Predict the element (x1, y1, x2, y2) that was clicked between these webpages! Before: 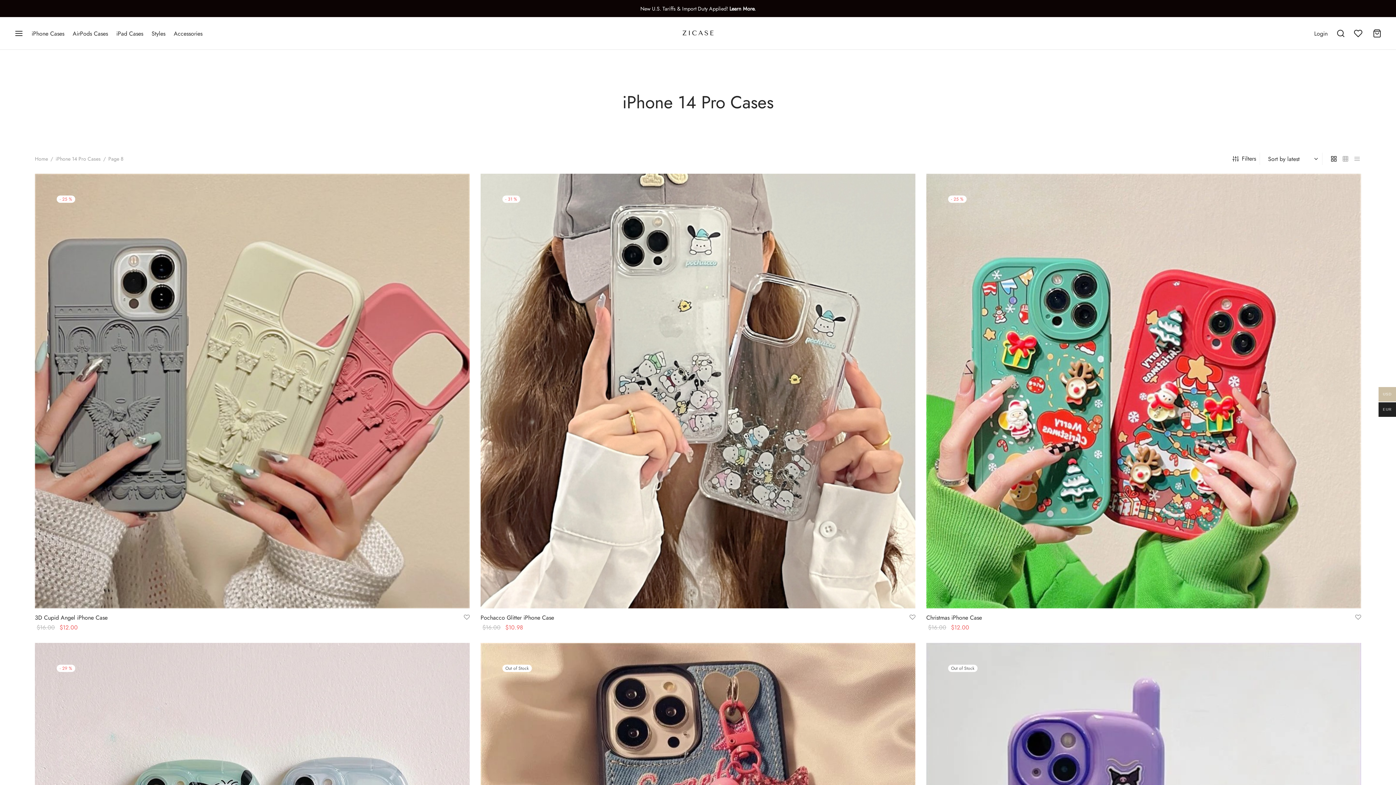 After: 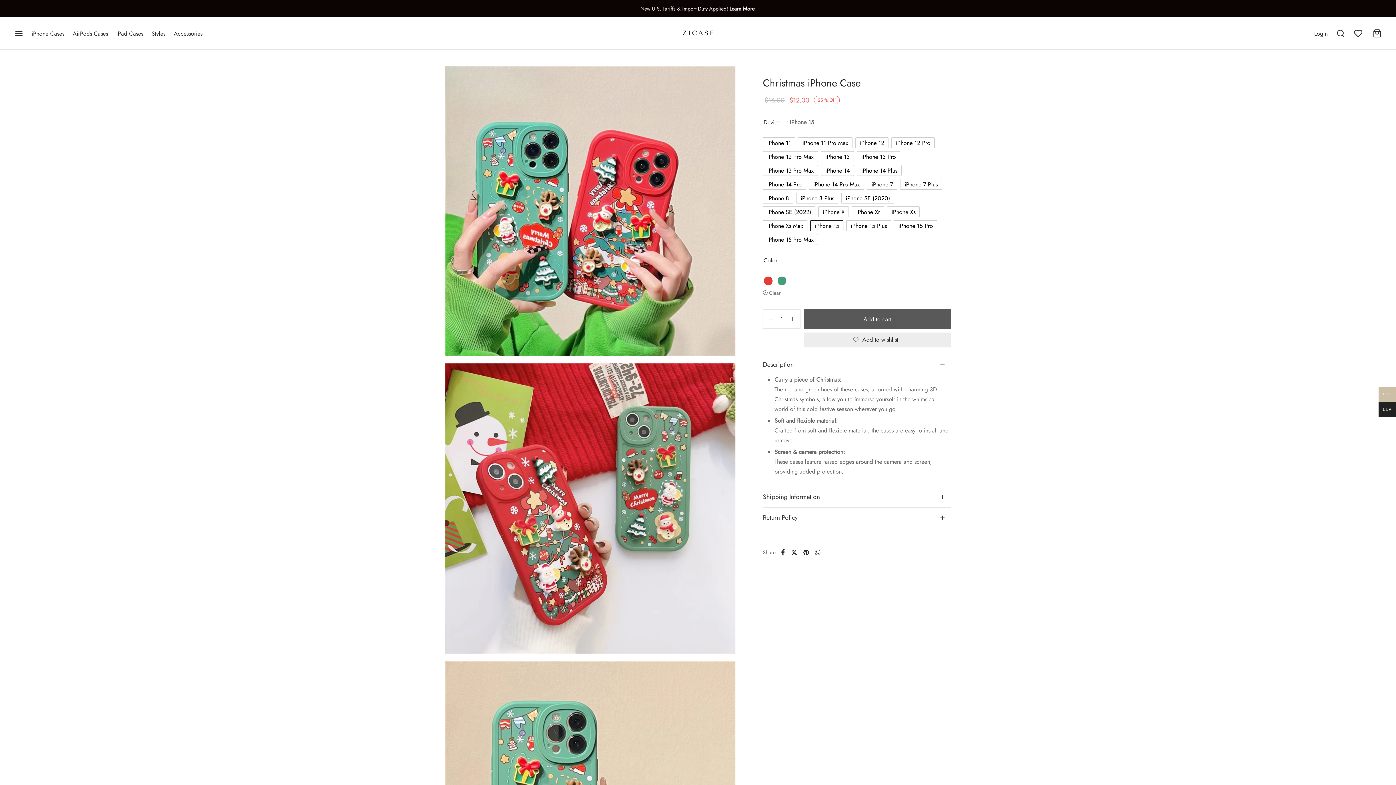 Action: bbox: (926, 173, 1361, 608)